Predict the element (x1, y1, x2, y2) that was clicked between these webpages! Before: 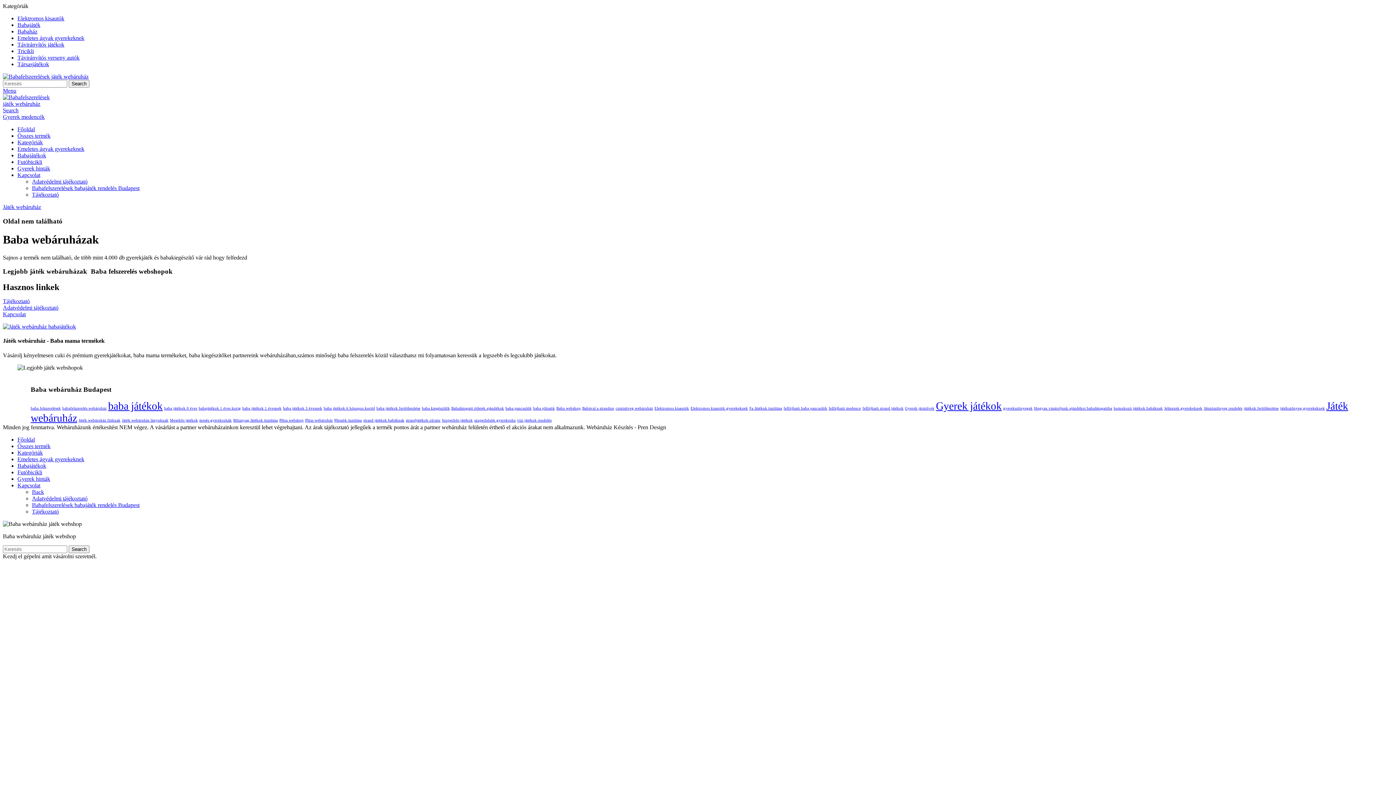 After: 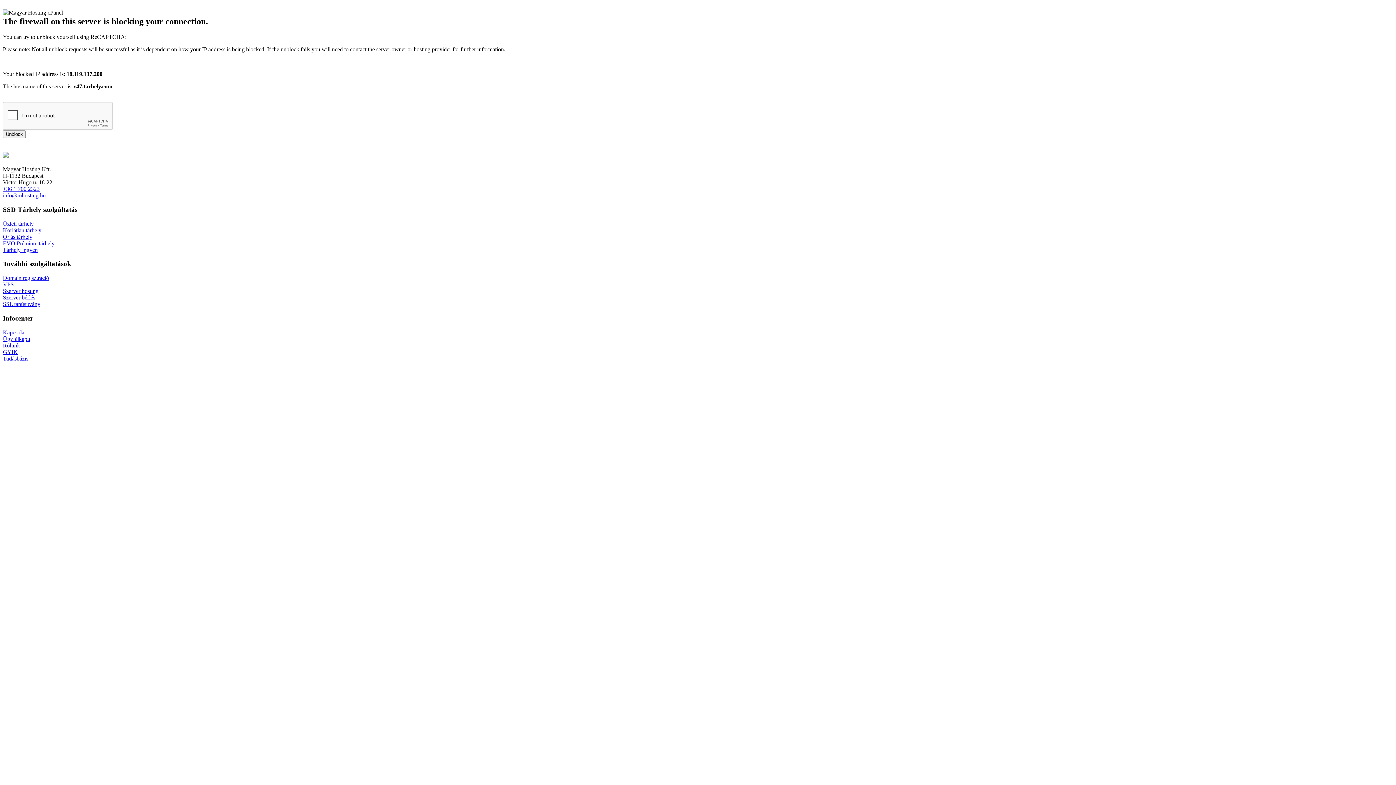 Action: label: Emeletes ágyak gyerekeknek bbox: (17, 34, 84, 41)